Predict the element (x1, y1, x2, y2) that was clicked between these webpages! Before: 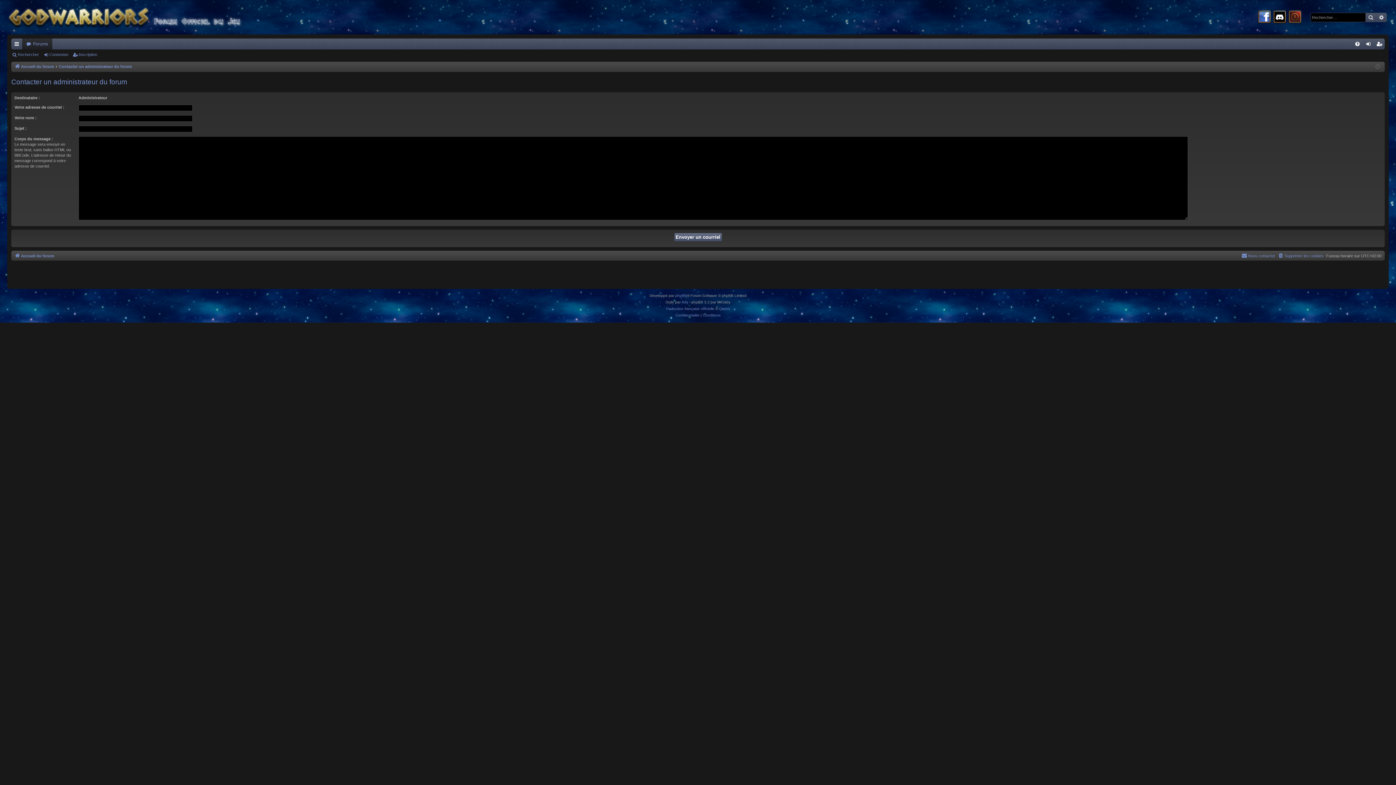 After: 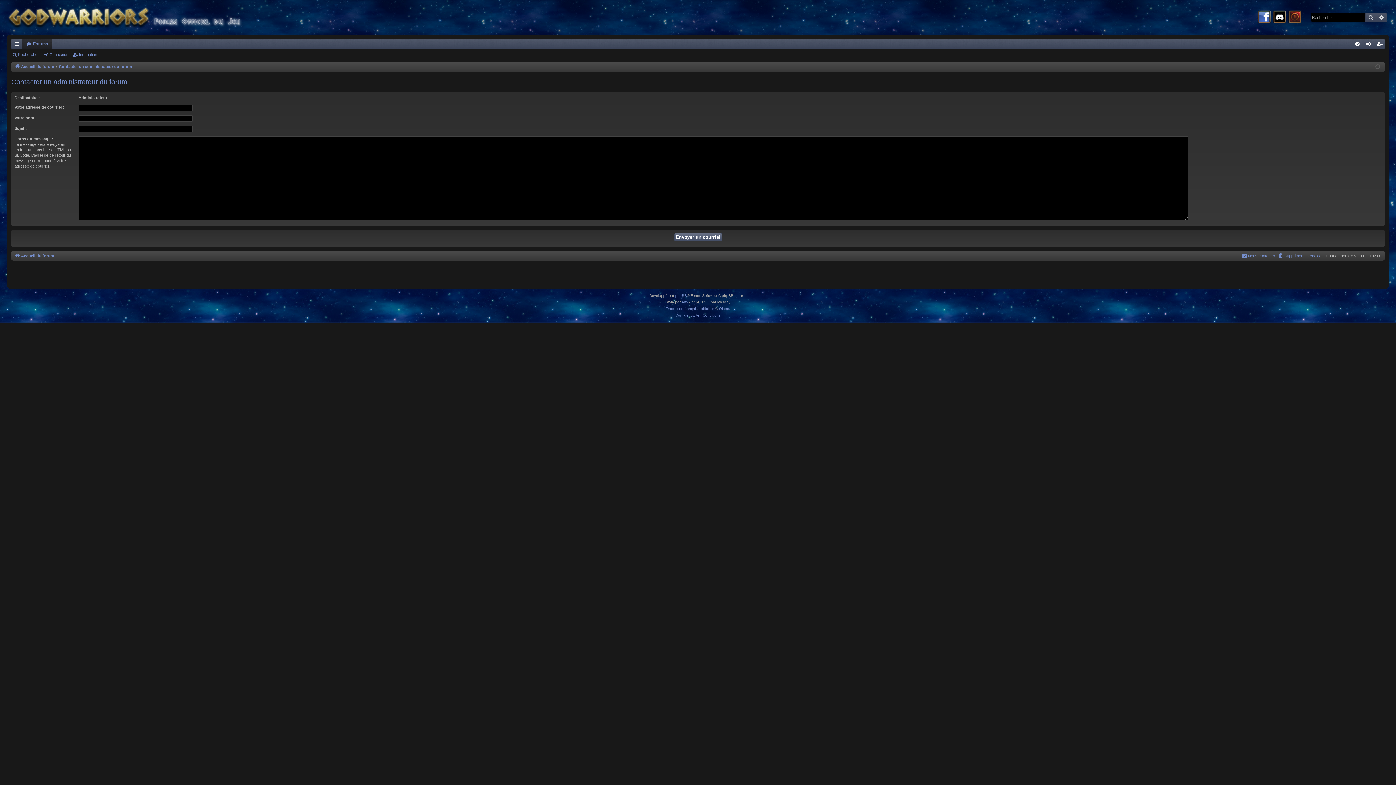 Action: bbox: (1241, 252, 1275, 260) label: Nous contacter